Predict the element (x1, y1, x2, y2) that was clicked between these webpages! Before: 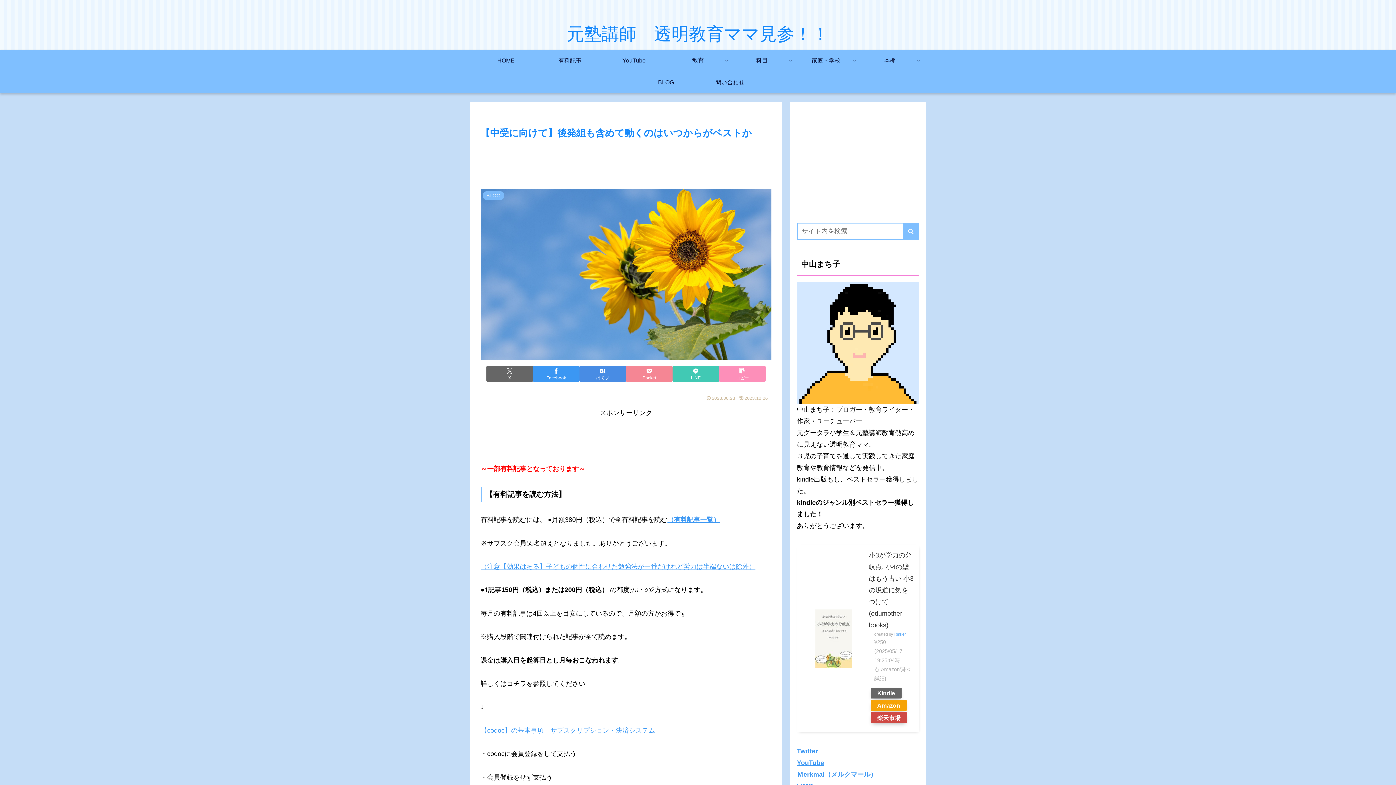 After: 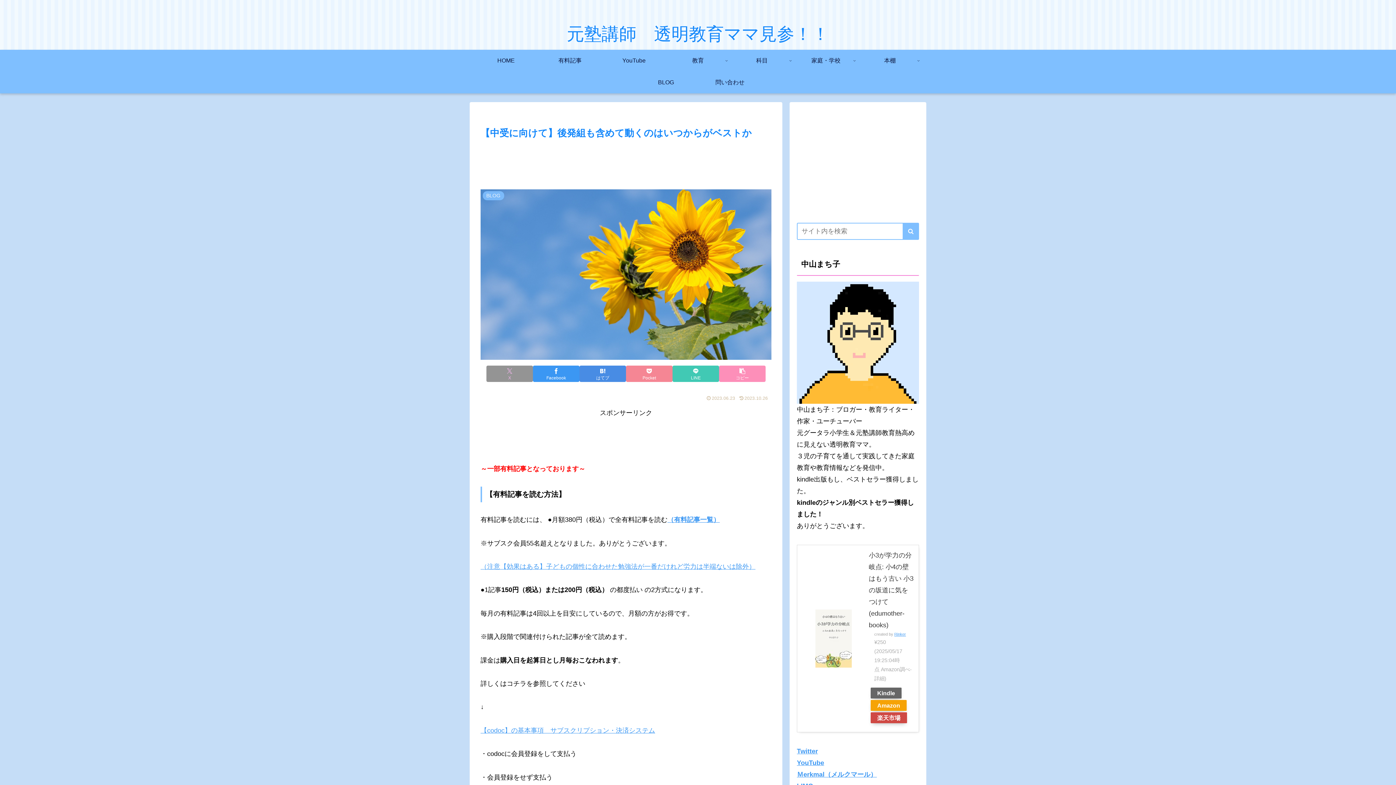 Action: label: Xでシェア bbox: (486, 365, 533, 382)